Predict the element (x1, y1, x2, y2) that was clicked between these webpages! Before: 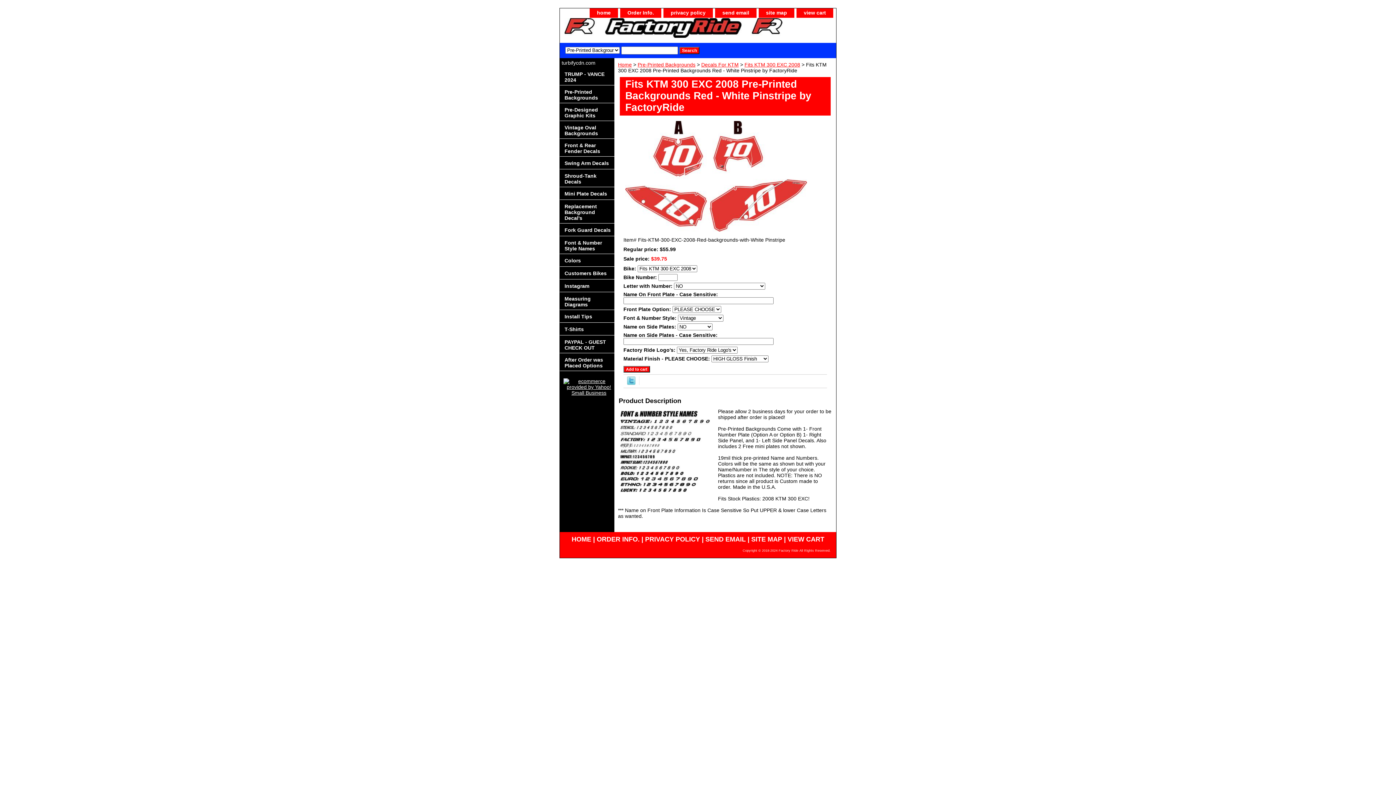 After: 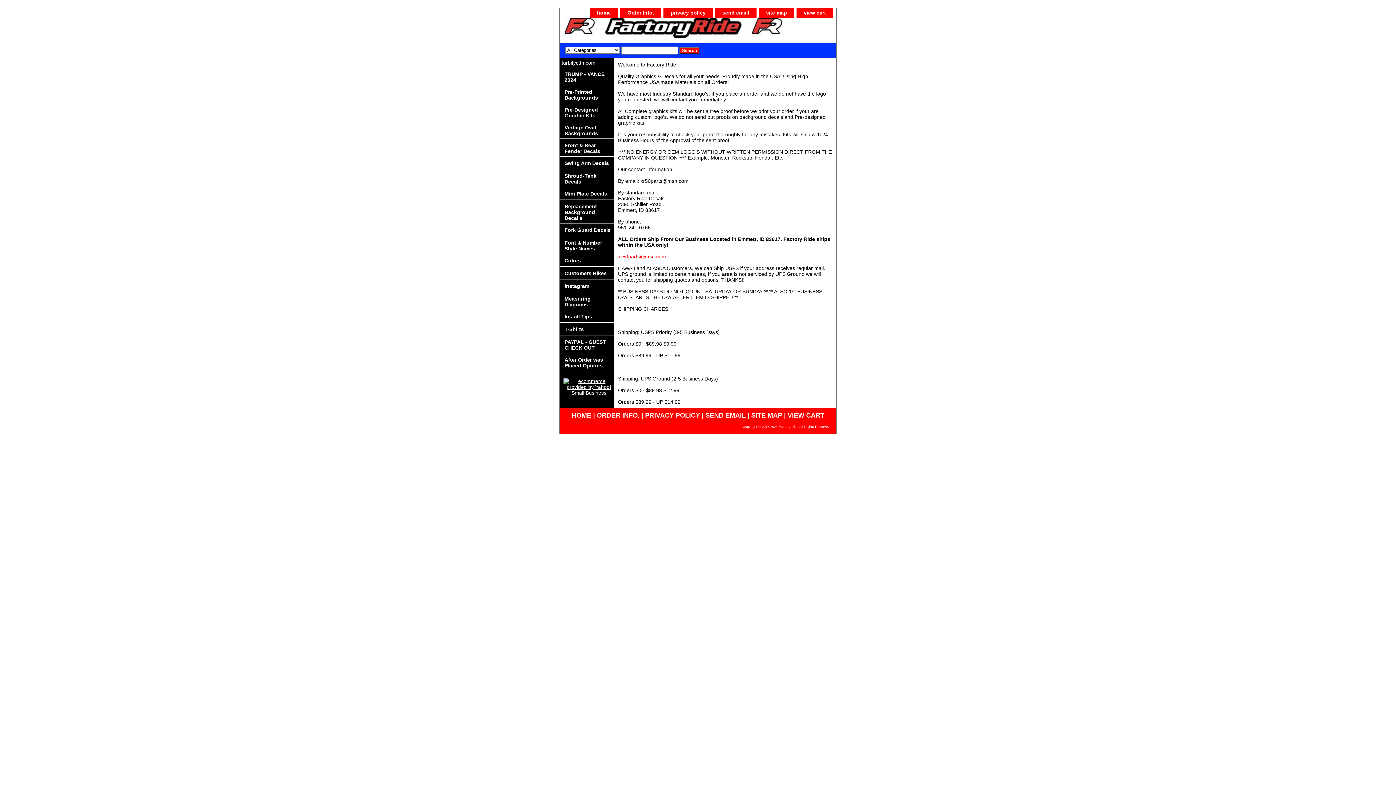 Action: bbox: (620, 8, 661, 17) label: Order Info.